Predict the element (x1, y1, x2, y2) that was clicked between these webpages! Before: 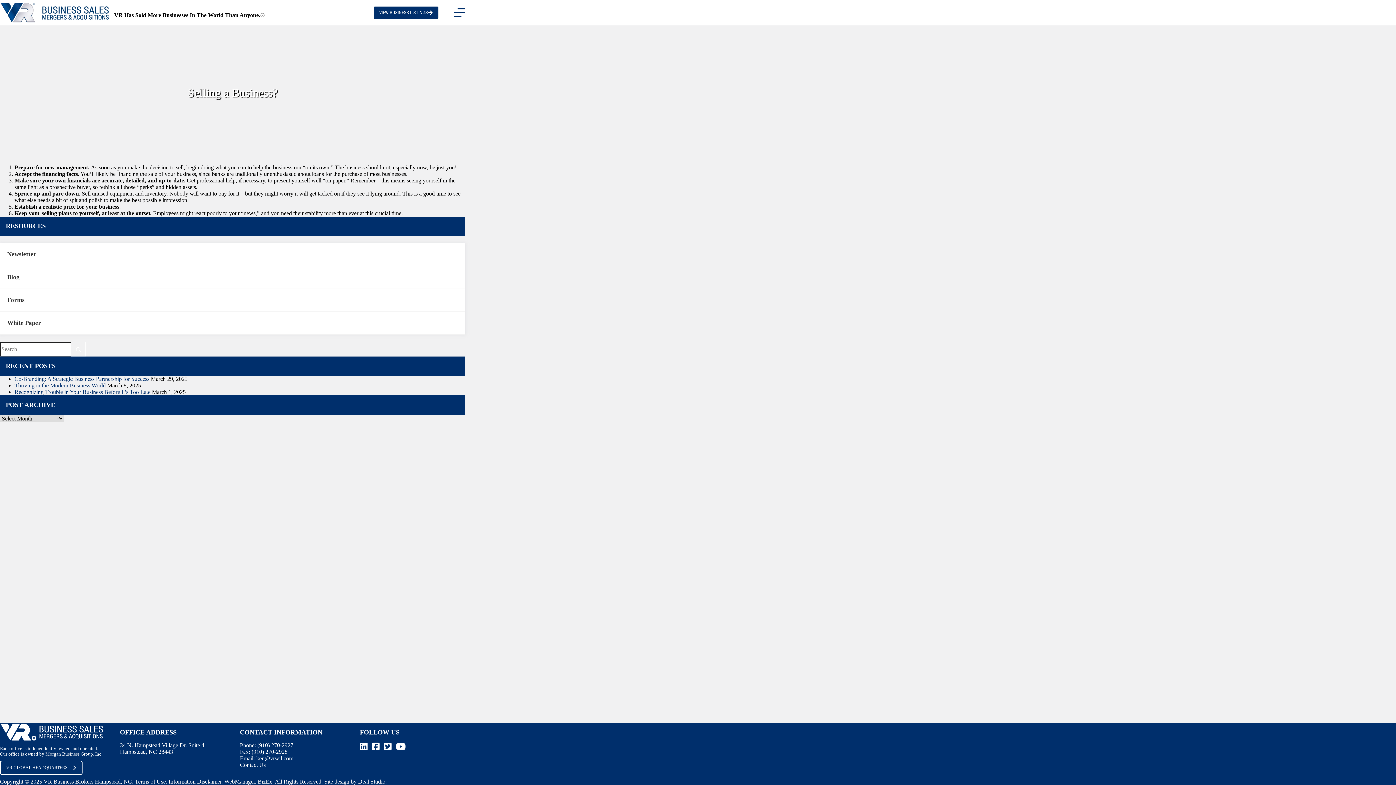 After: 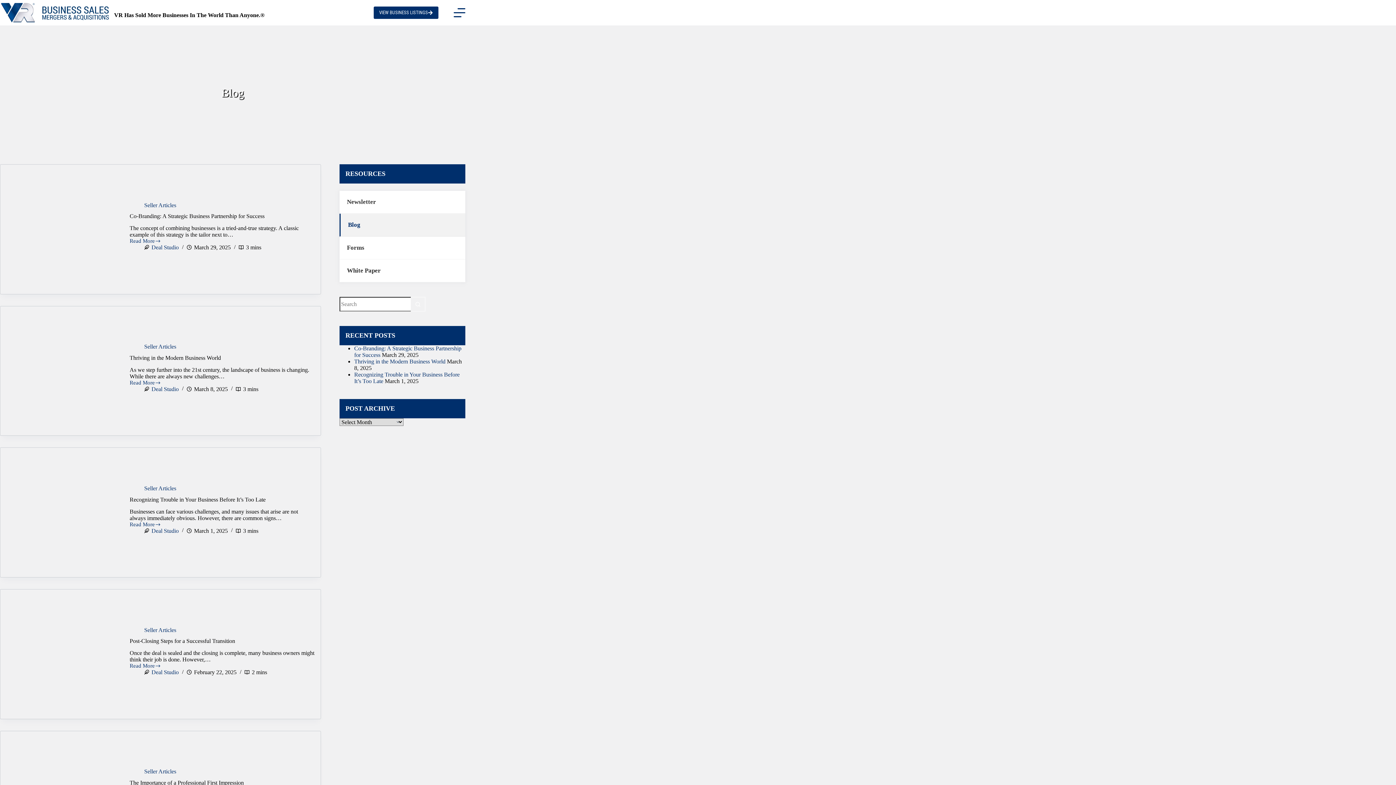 Action: label: Blog bbox: (0, 266, 465, 289)